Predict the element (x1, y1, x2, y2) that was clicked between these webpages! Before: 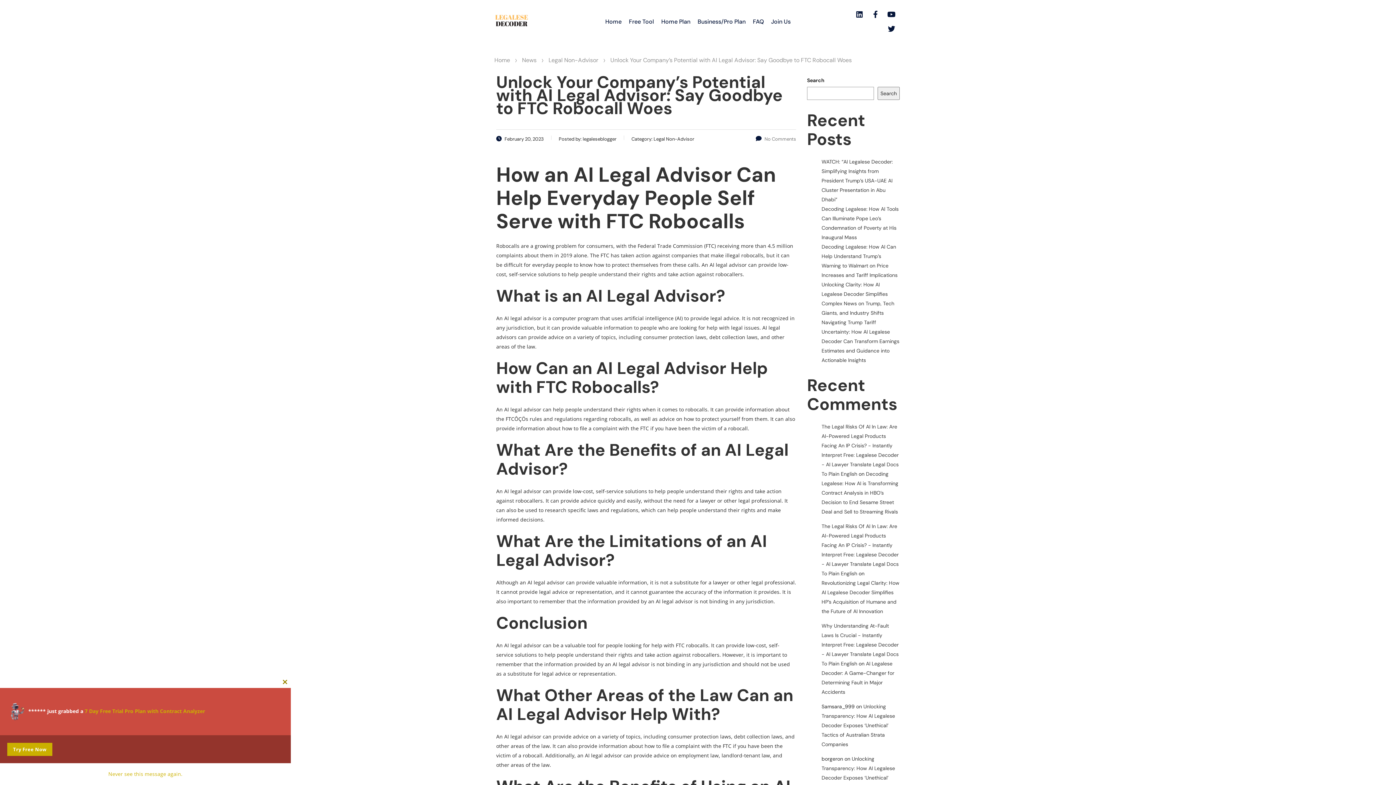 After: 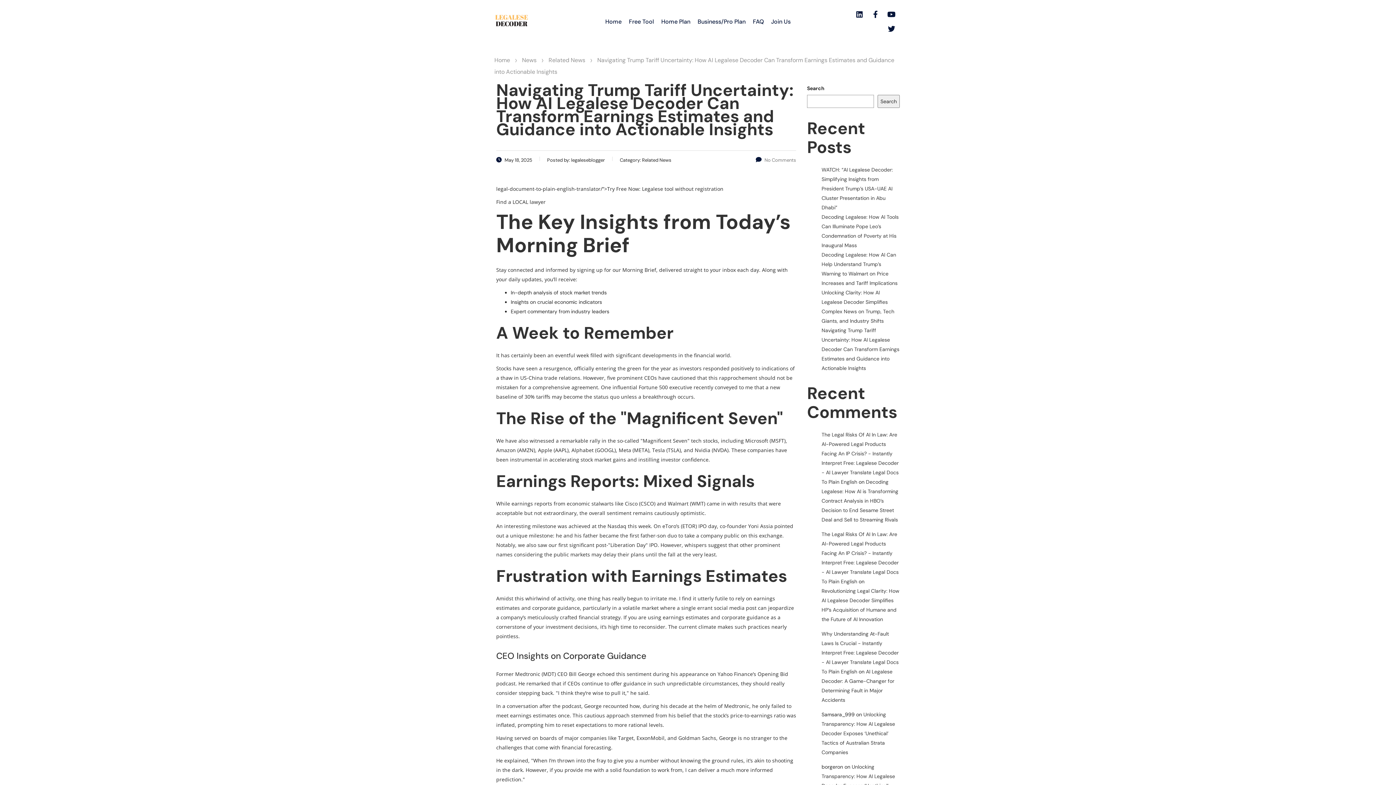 Action: label: Navigating Trump Tariff Uncertainty: How AI Legalese Decoder Can Transform Earnings Estimates and Guidance into Actionable Insights bbox: (821, 319, 899, 363)